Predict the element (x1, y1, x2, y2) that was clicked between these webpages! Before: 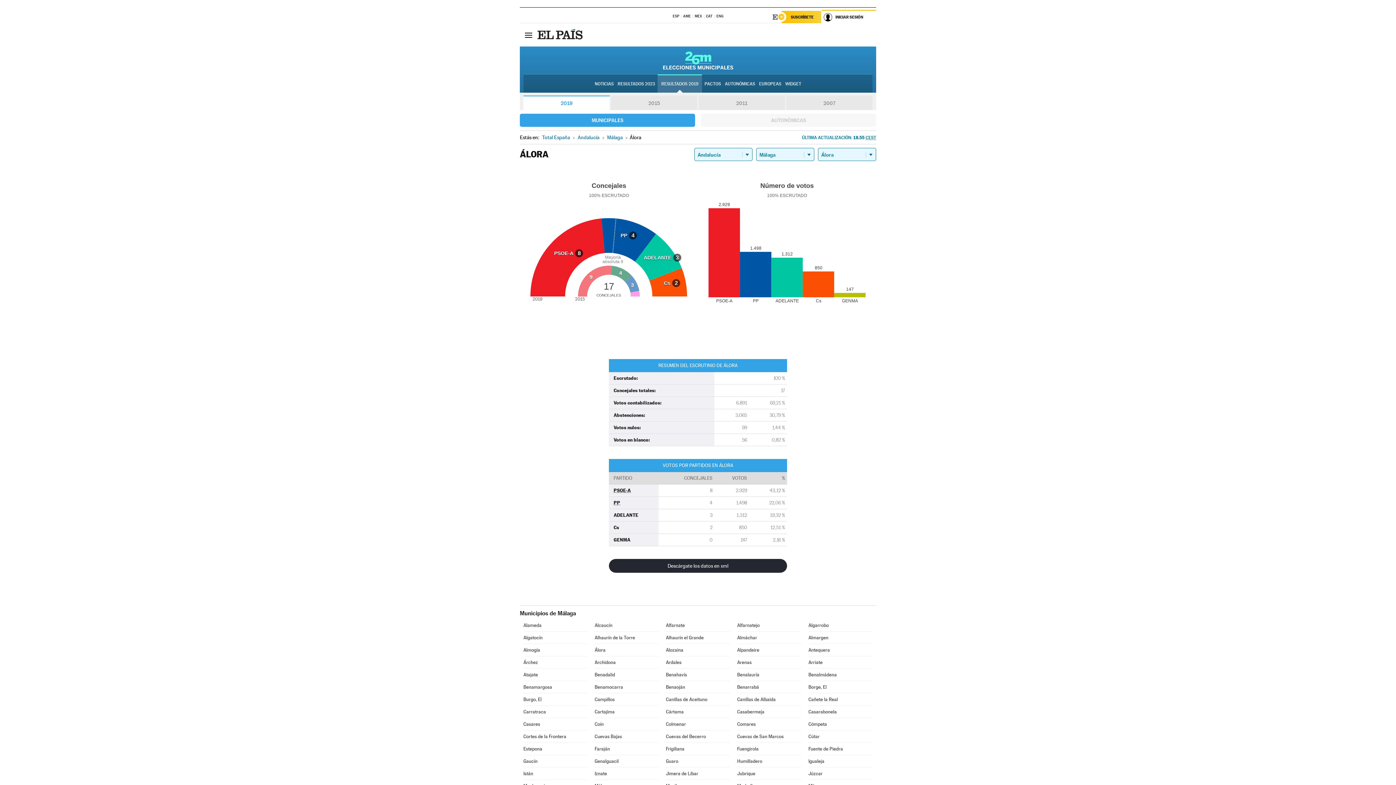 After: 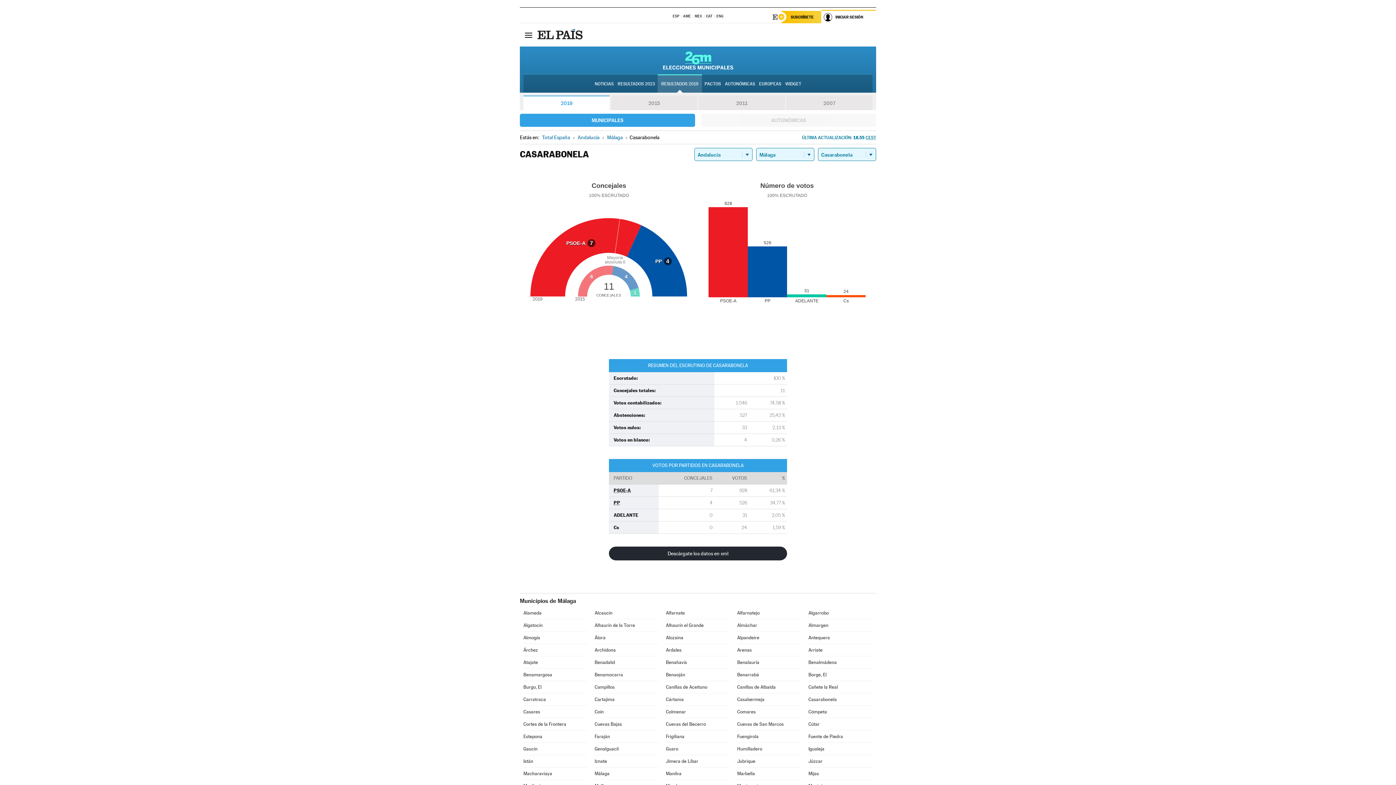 Action: bbox: (808, 706, 872, 718) label: Casarabonela